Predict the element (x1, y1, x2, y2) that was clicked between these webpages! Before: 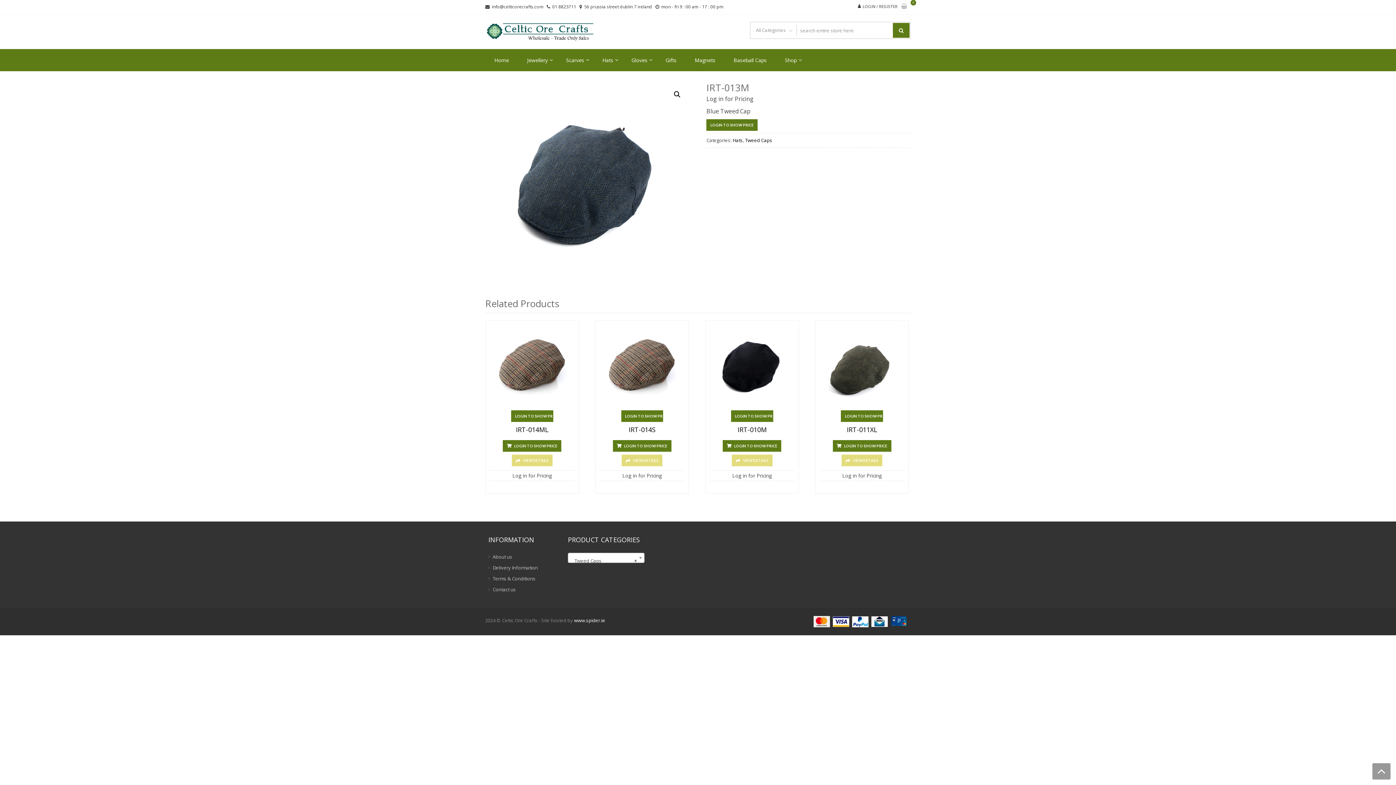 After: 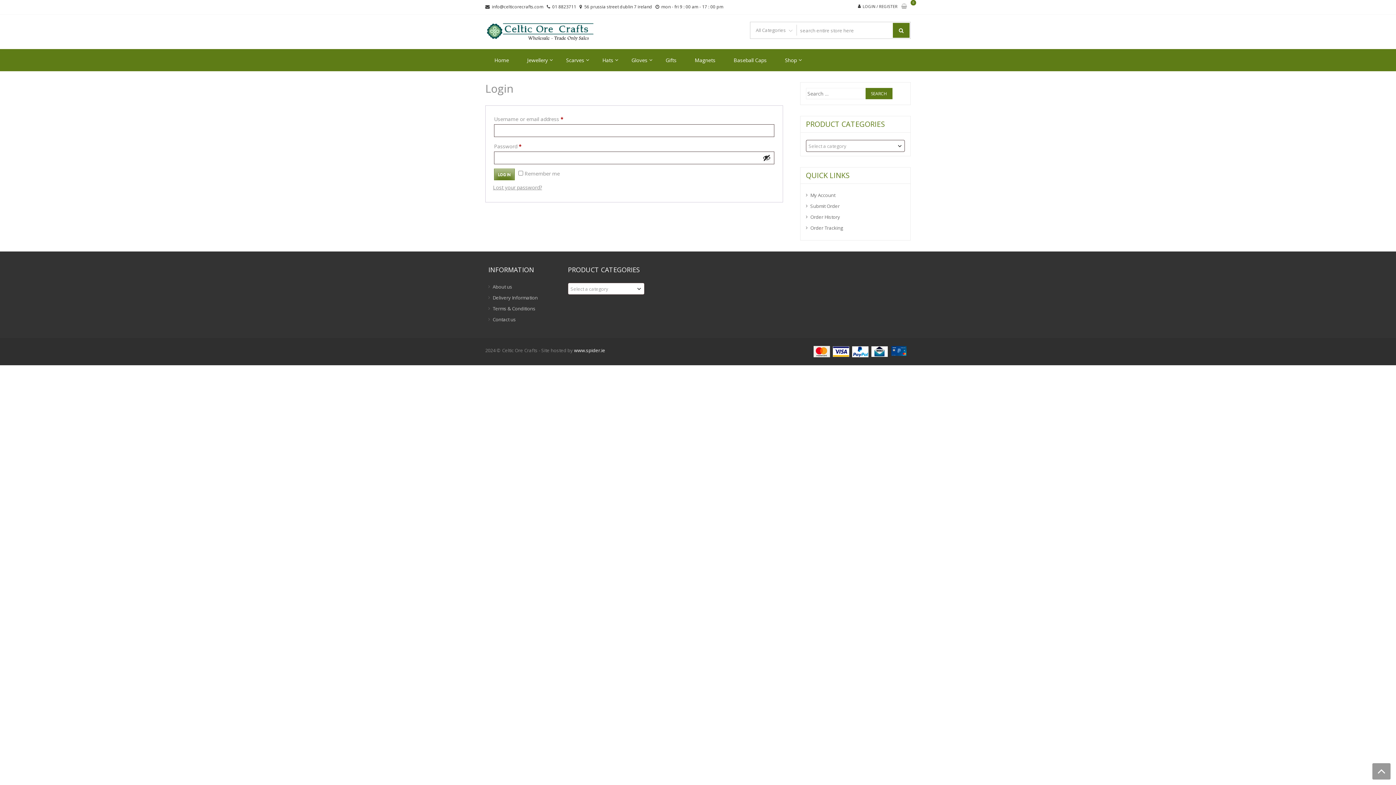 Action: bbox: (862, 0, 897, 13) label: LOGIN / REGISTER